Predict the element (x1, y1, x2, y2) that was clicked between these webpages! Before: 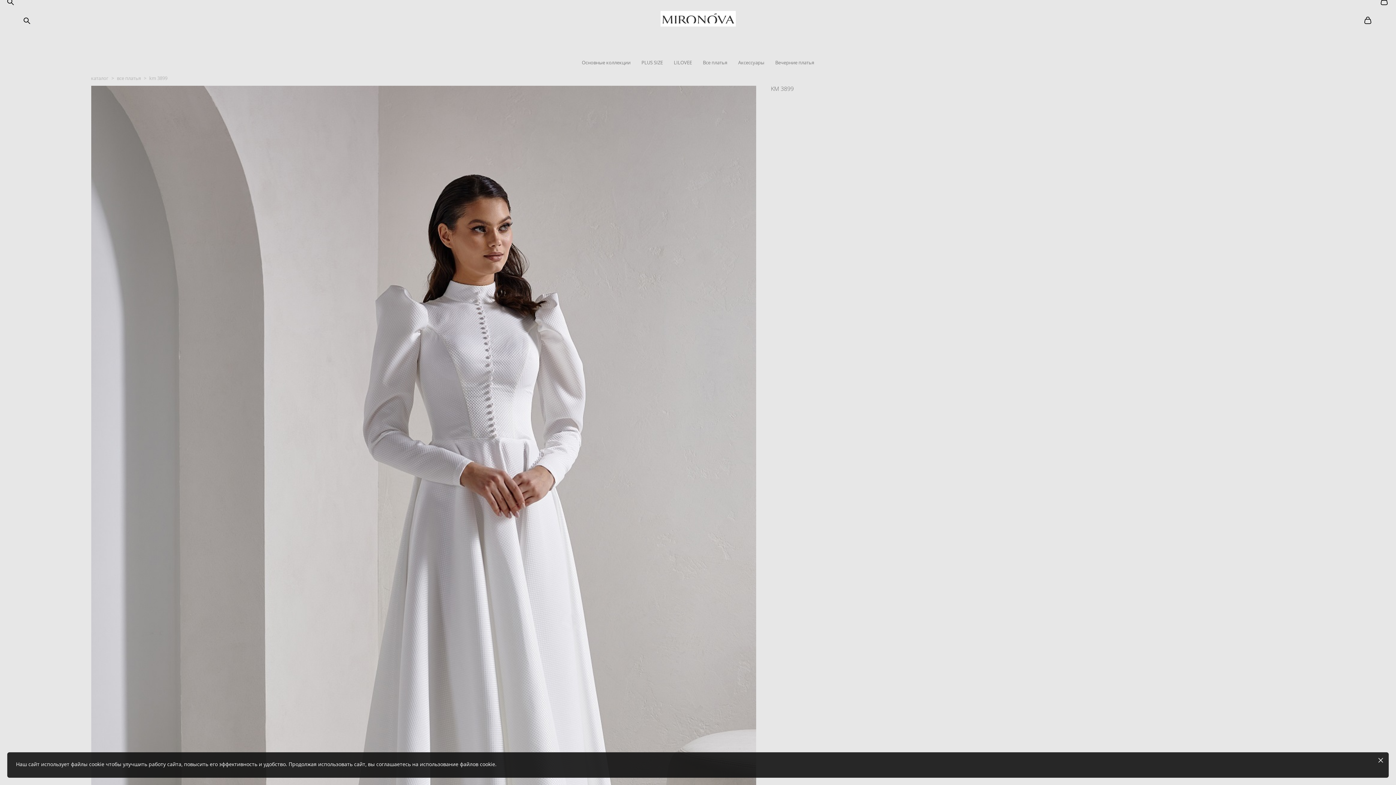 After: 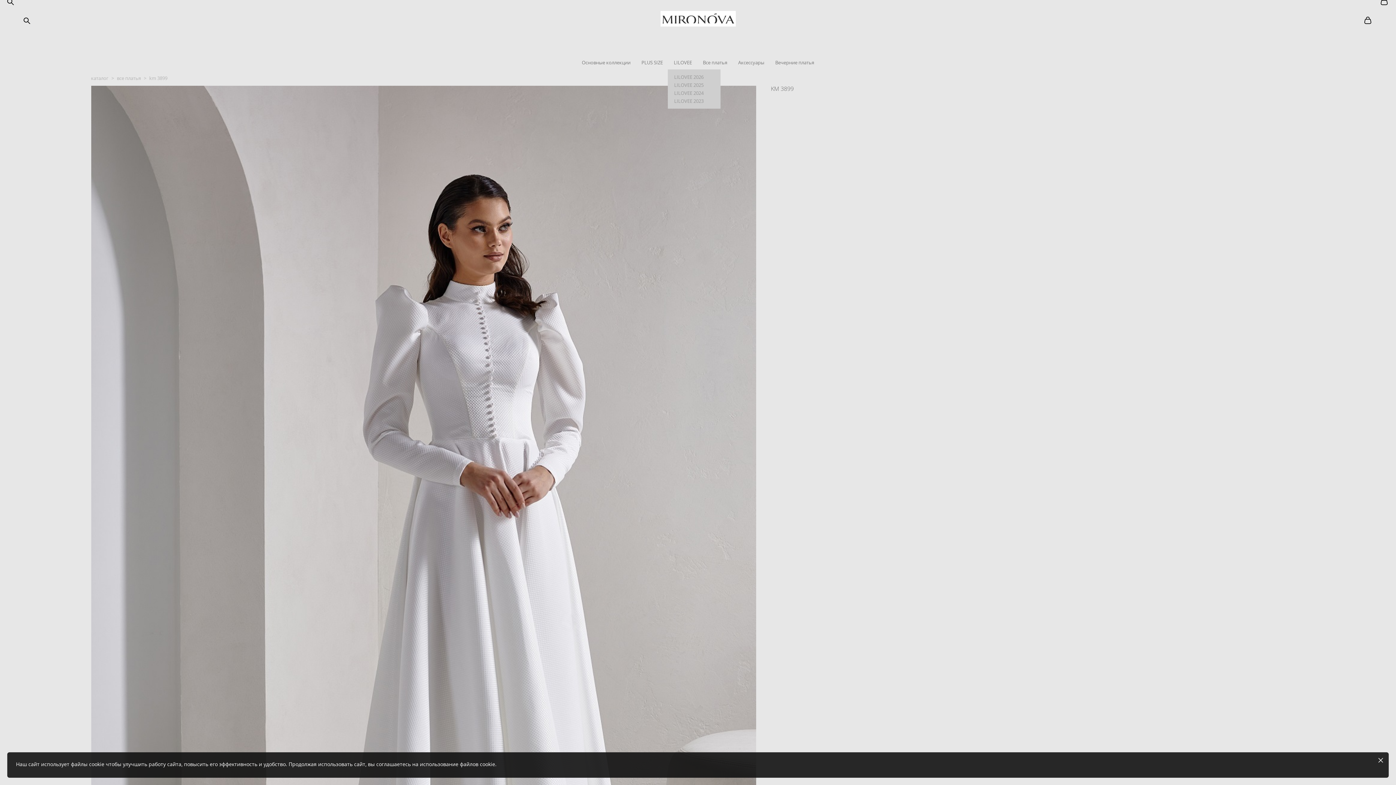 Action: bbox: (674, 59, 692, 65) label: LILOVEE